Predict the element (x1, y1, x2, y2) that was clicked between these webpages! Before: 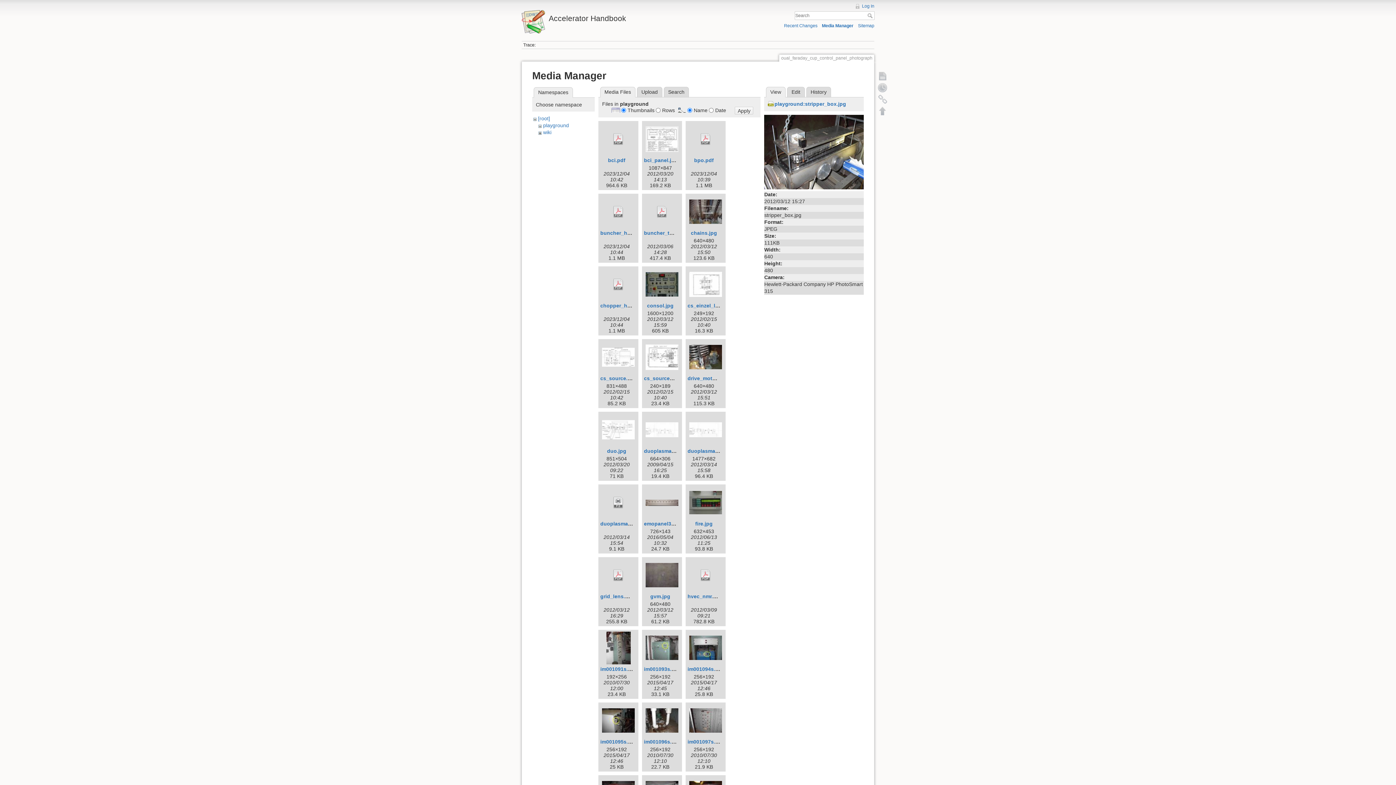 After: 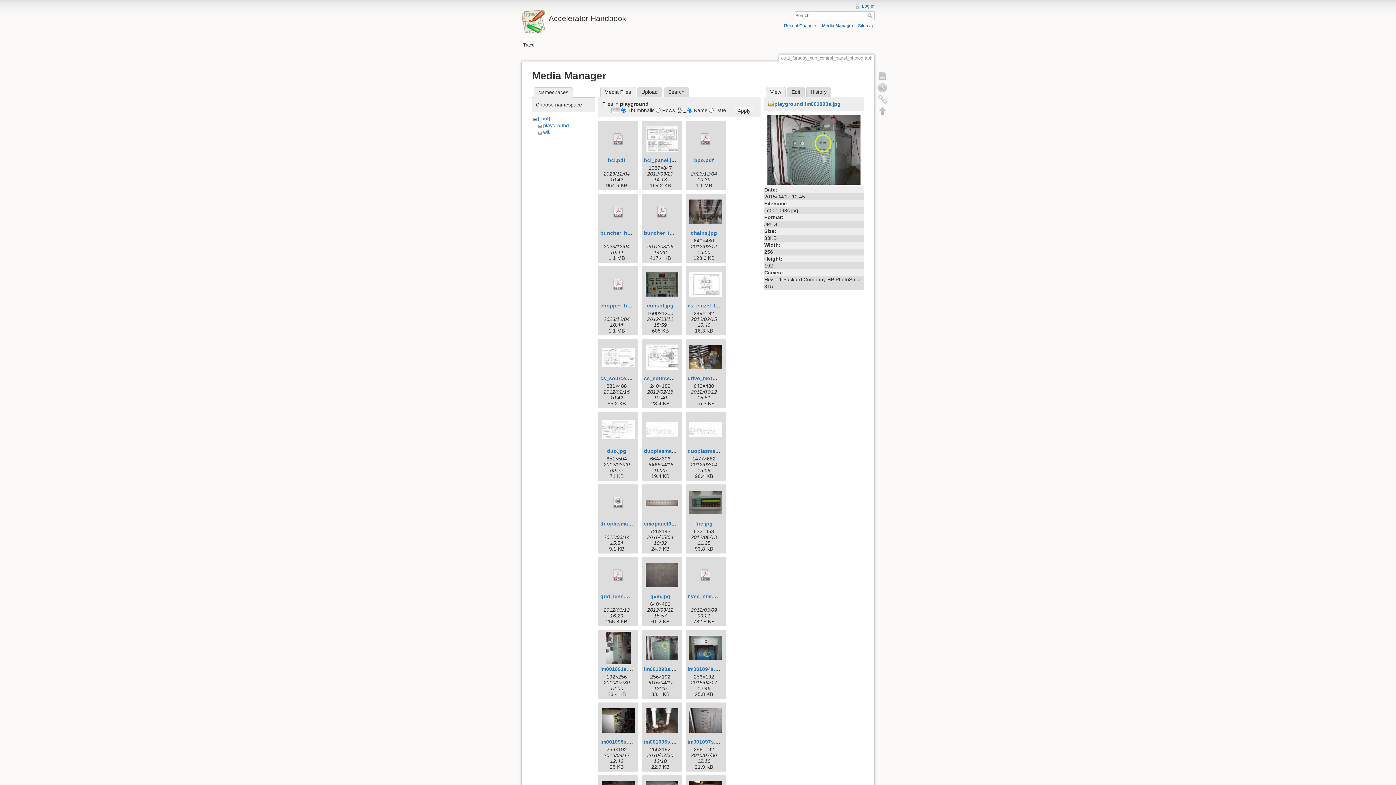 Action: bbox: (644, 631, 680, 664)